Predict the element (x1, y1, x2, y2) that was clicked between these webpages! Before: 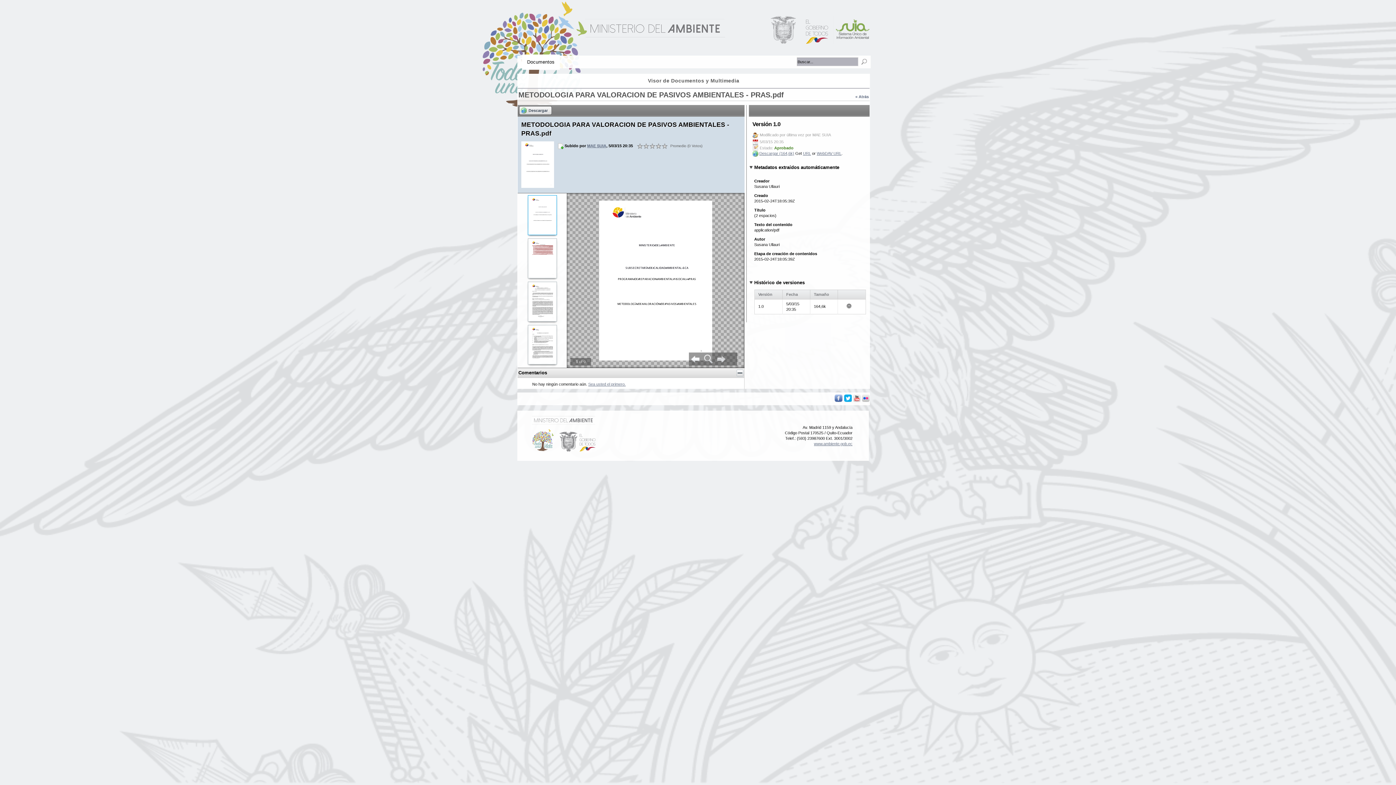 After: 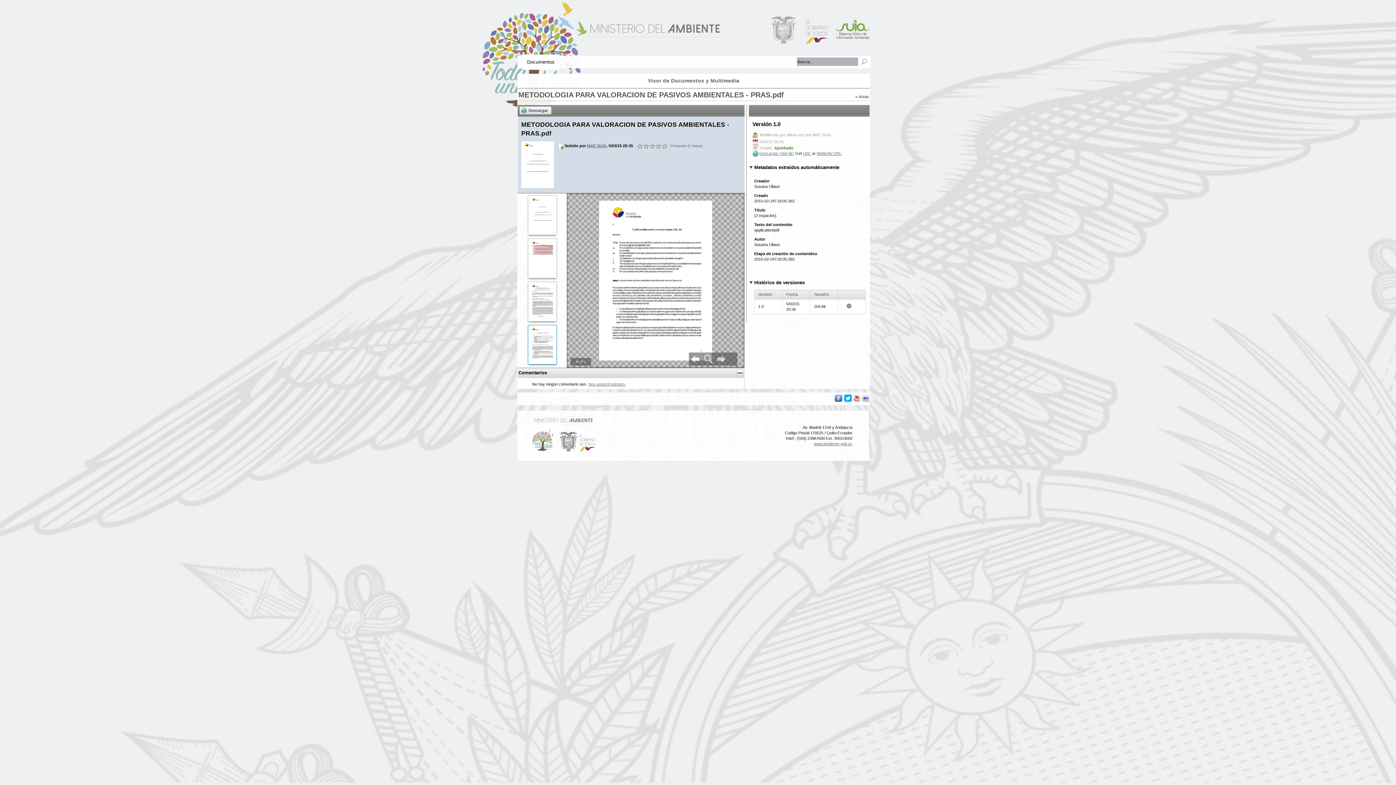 Action: bbox: (519, 324, 565, 366)